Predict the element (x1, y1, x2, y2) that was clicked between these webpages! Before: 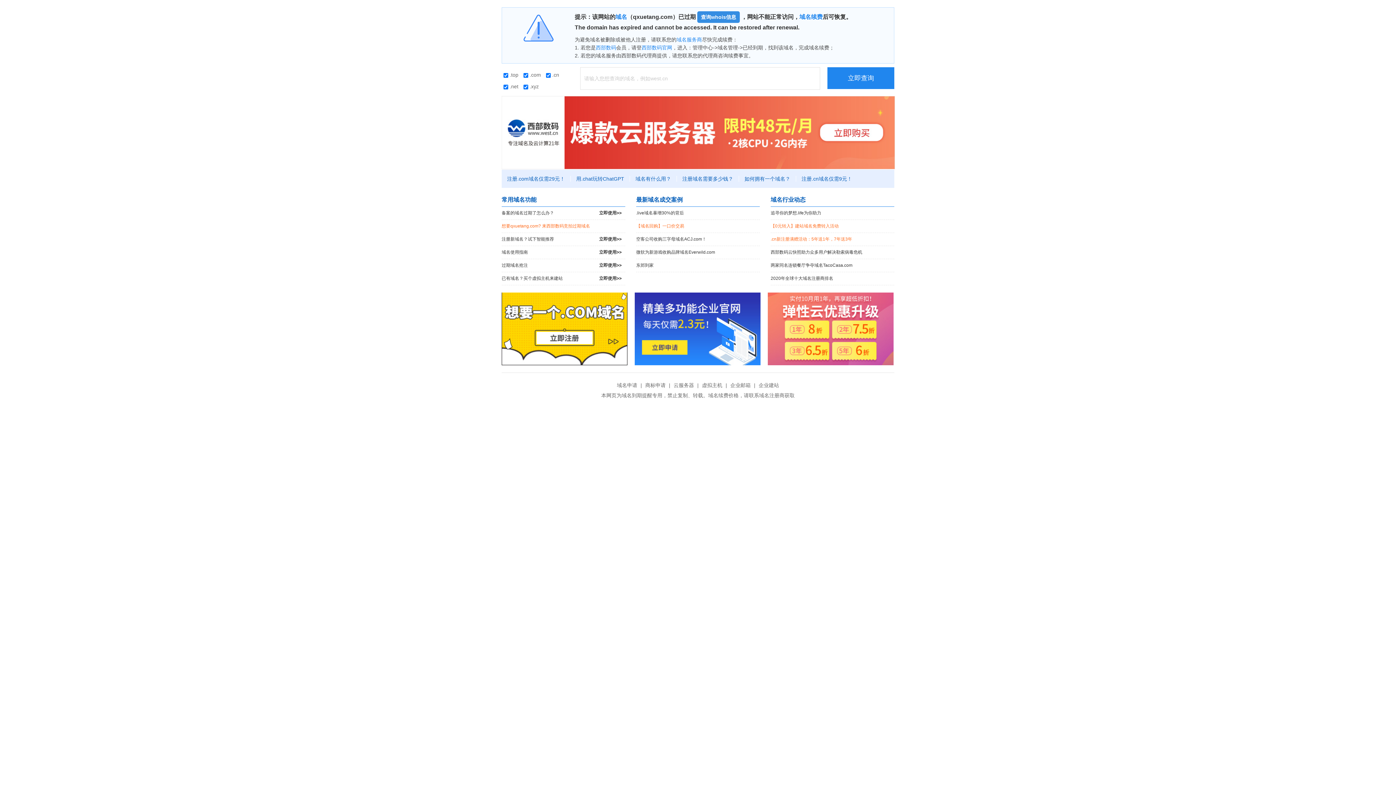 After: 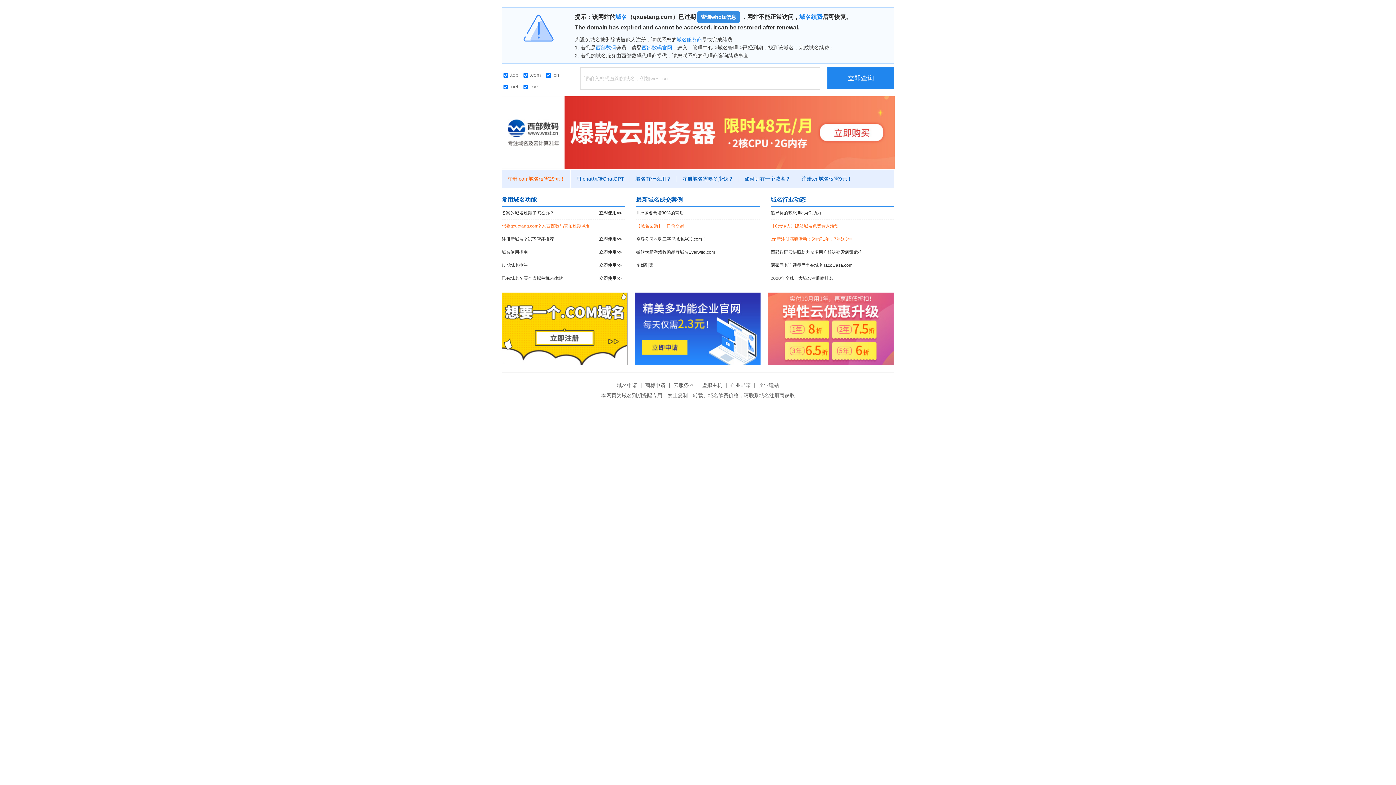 Action: bbox: (501, 176, 570, 181) label: 注册.com域名仅需29元！